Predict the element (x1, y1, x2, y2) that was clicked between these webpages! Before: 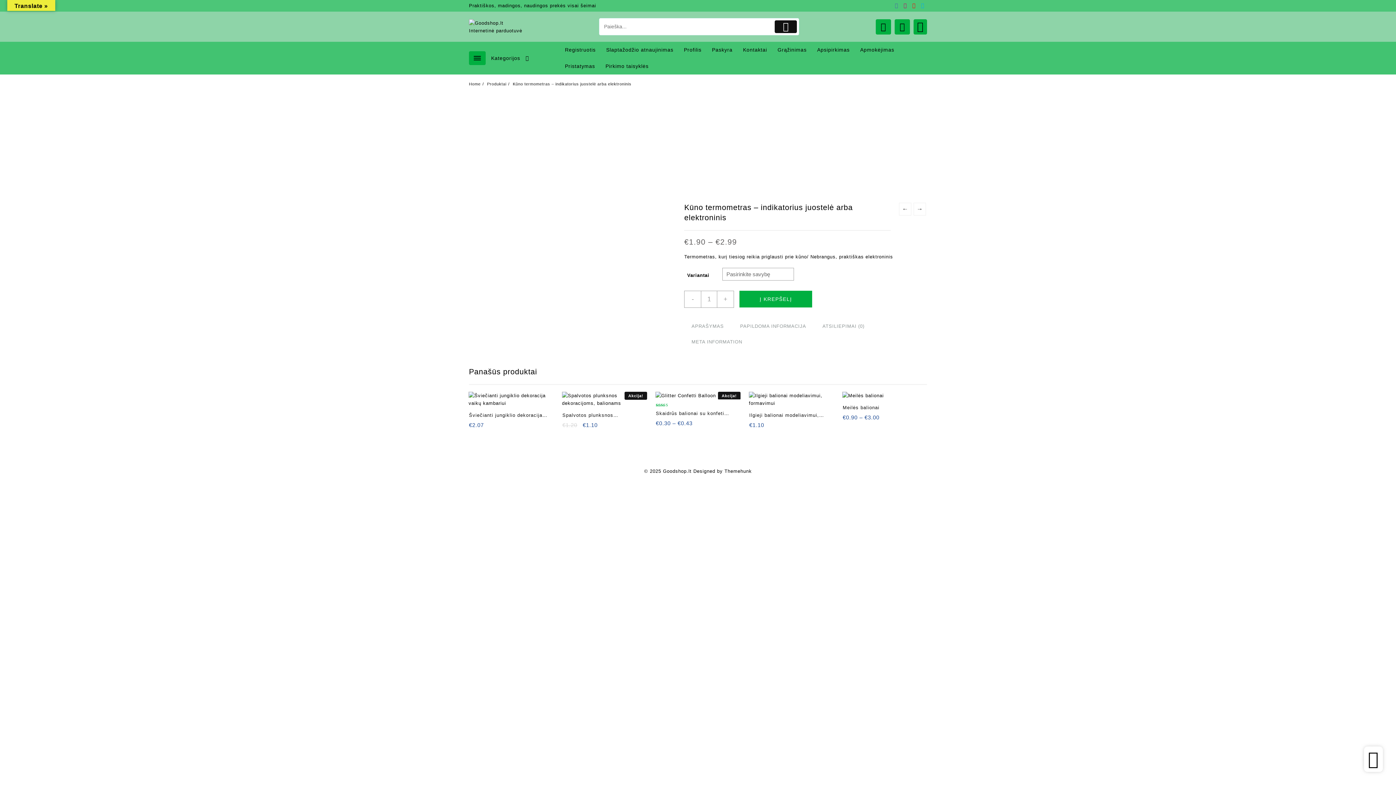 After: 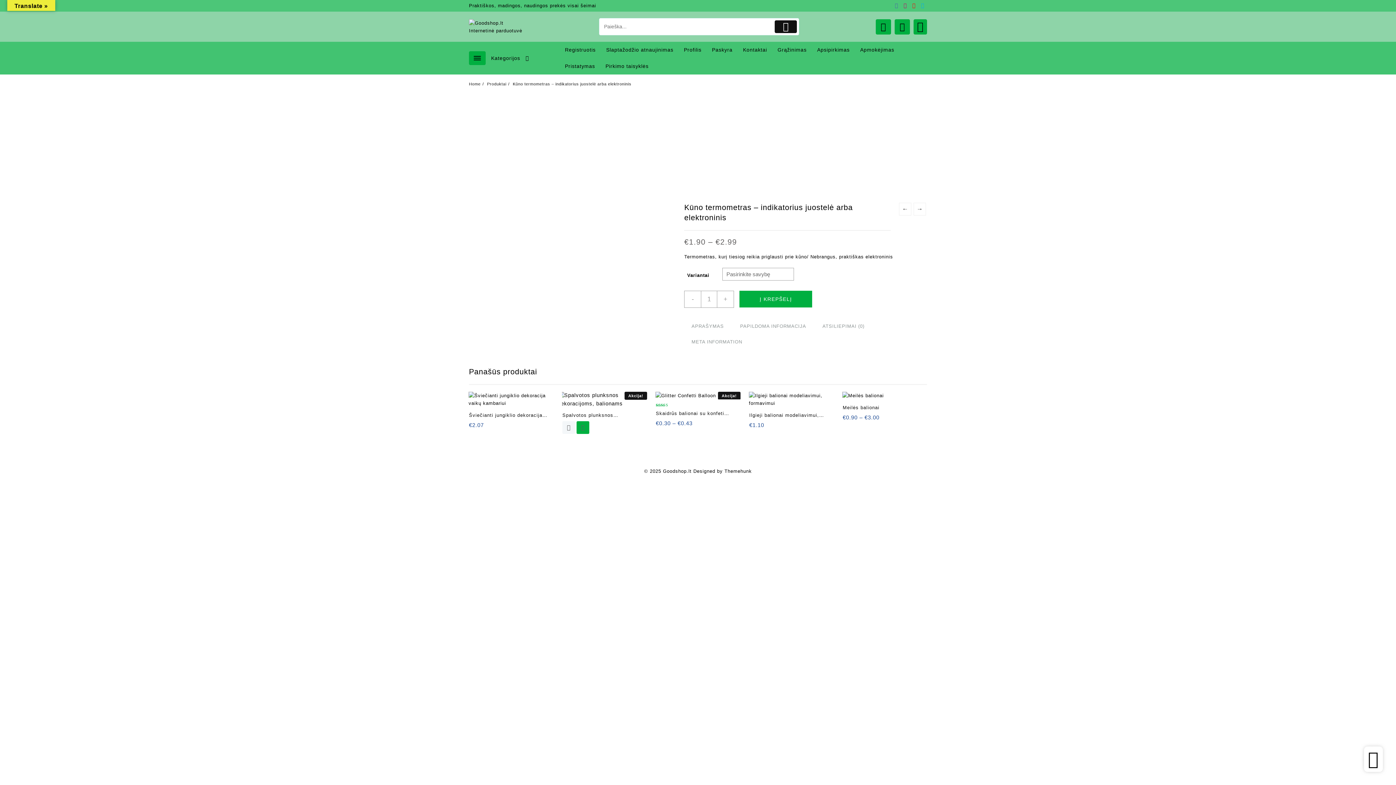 Action: bbox: (576, 421, 589, 434) label: Quick View